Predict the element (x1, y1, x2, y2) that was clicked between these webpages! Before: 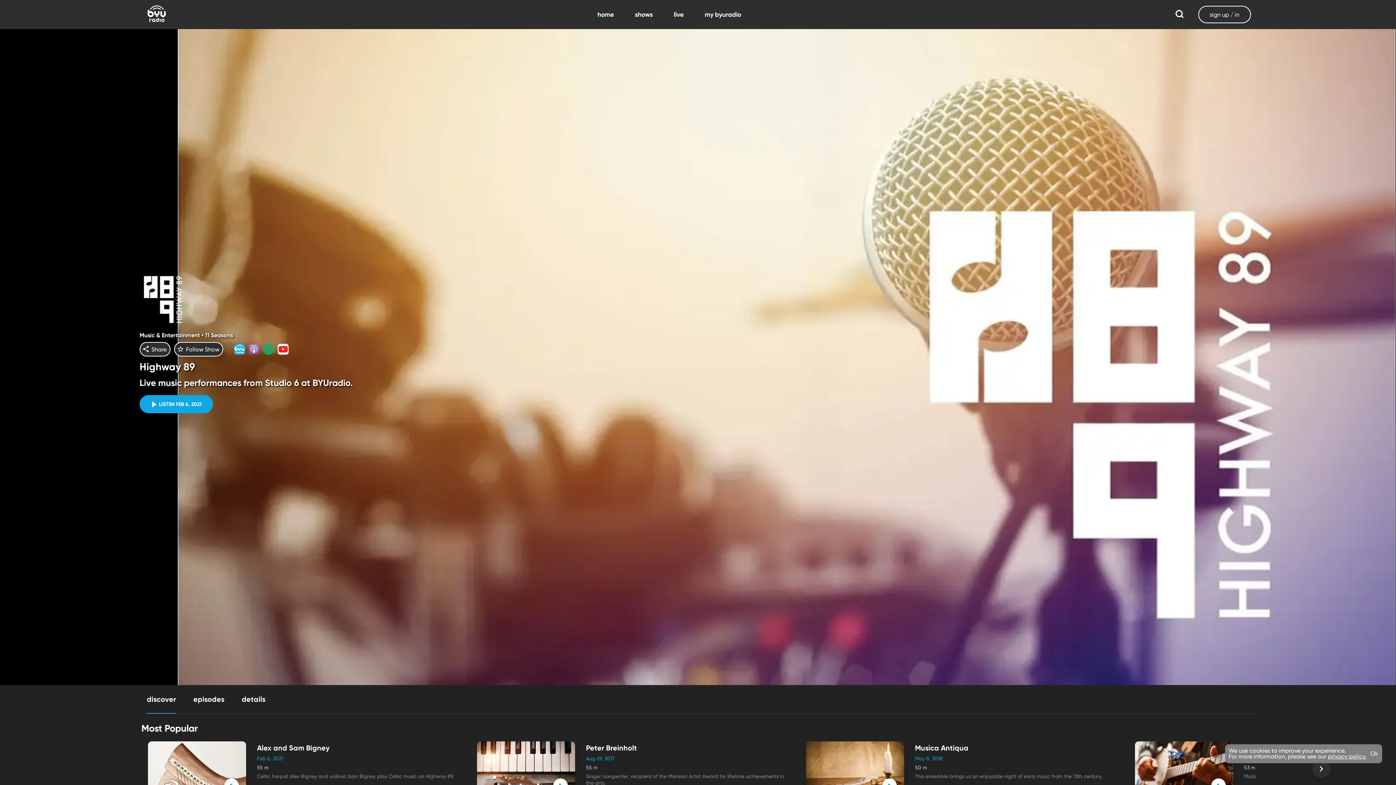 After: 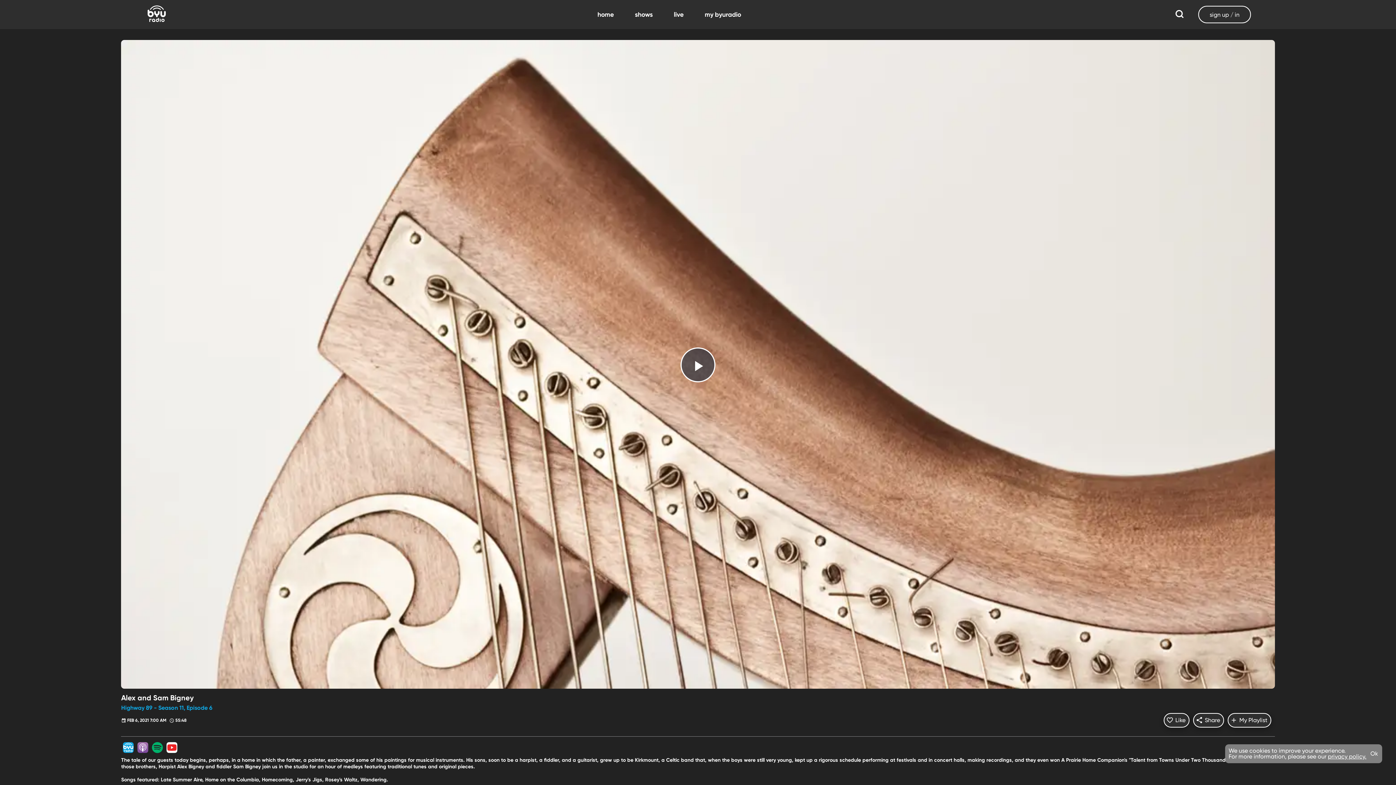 Action: label: Play
Alex and Sam Bigney
Feb 6, 2021
55 m

Celtic harpist Alex Bigney and violinist Sam Bigney play Celtic music on Highway 89. bbox: (148, 741, 462, 797)